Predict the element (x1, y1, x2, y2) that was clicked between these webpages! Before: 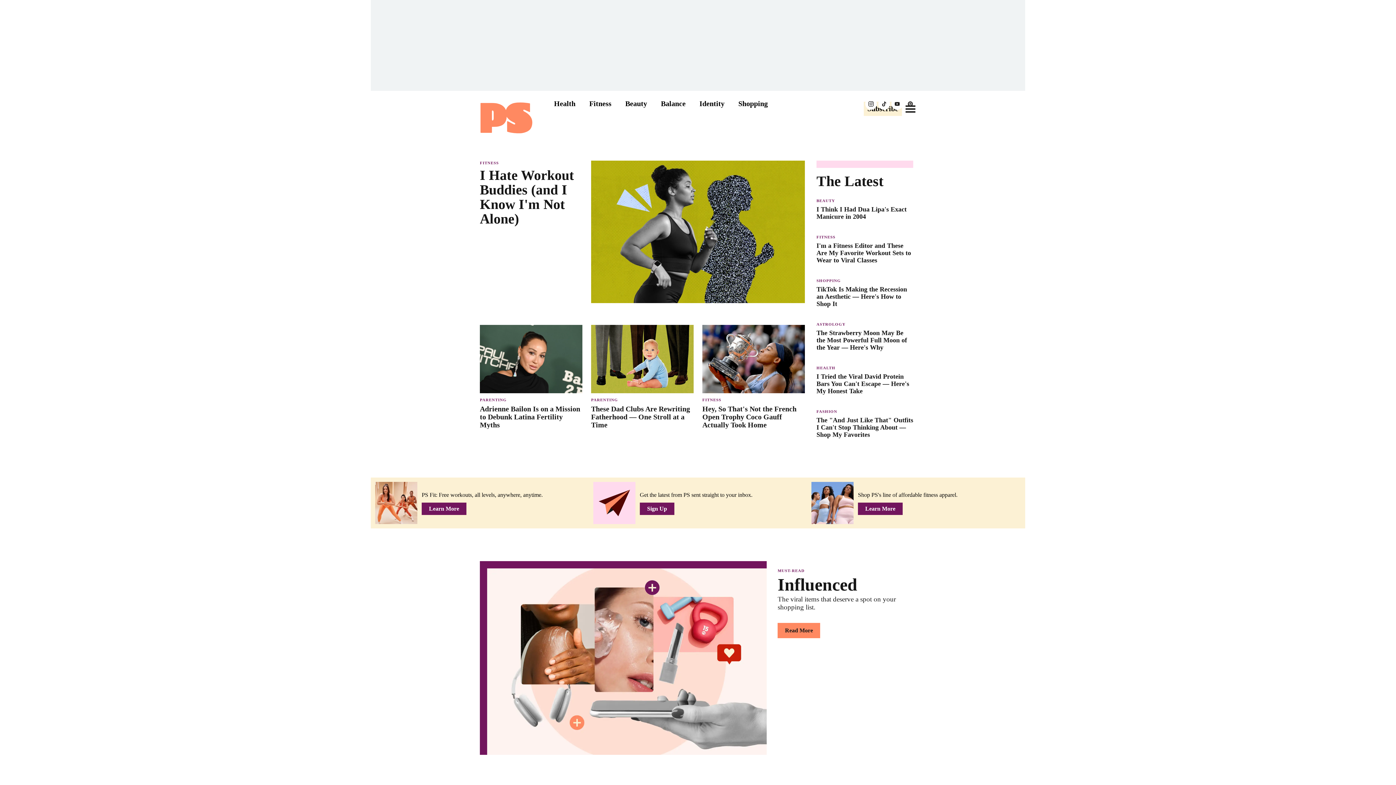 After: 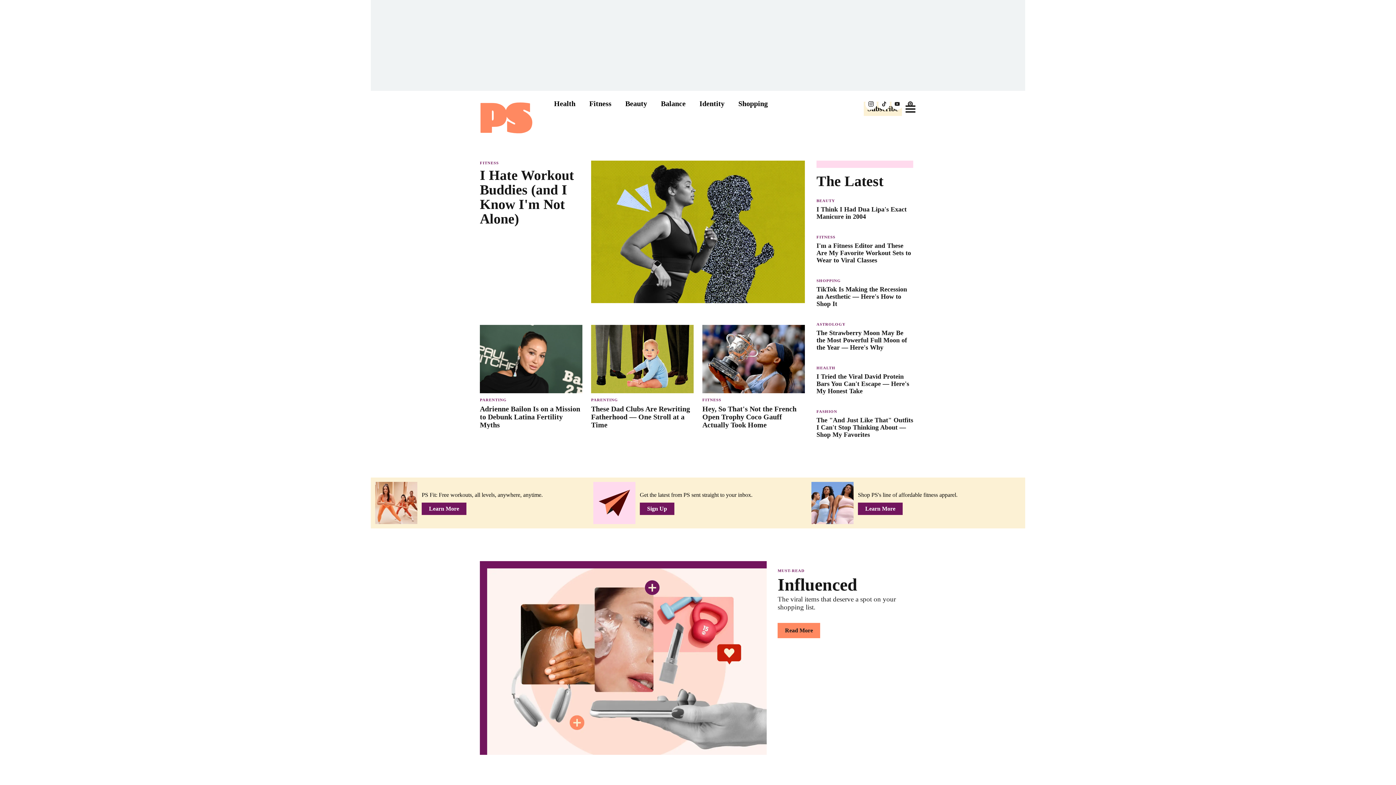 Action: label: Go to Navigation bbox: (905, 108, 915, 109)